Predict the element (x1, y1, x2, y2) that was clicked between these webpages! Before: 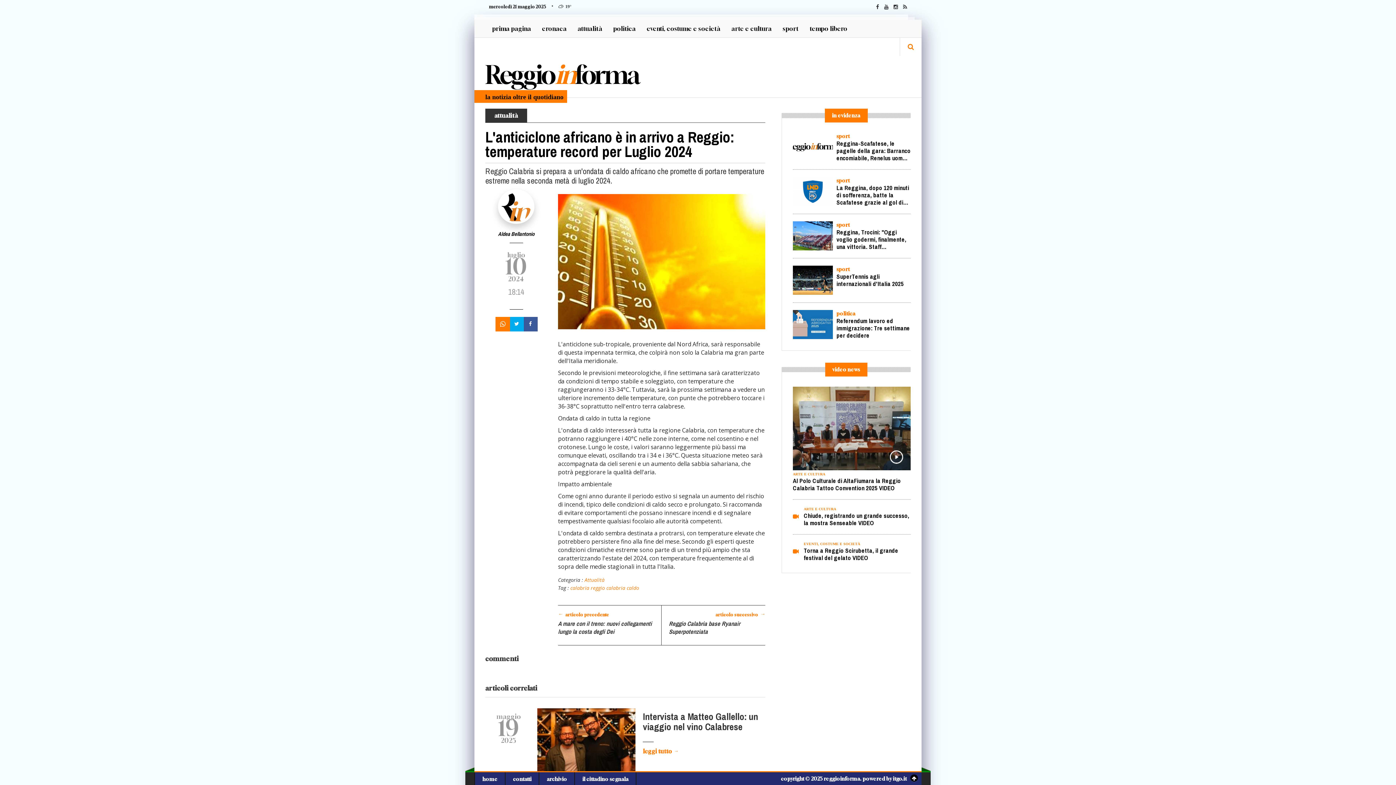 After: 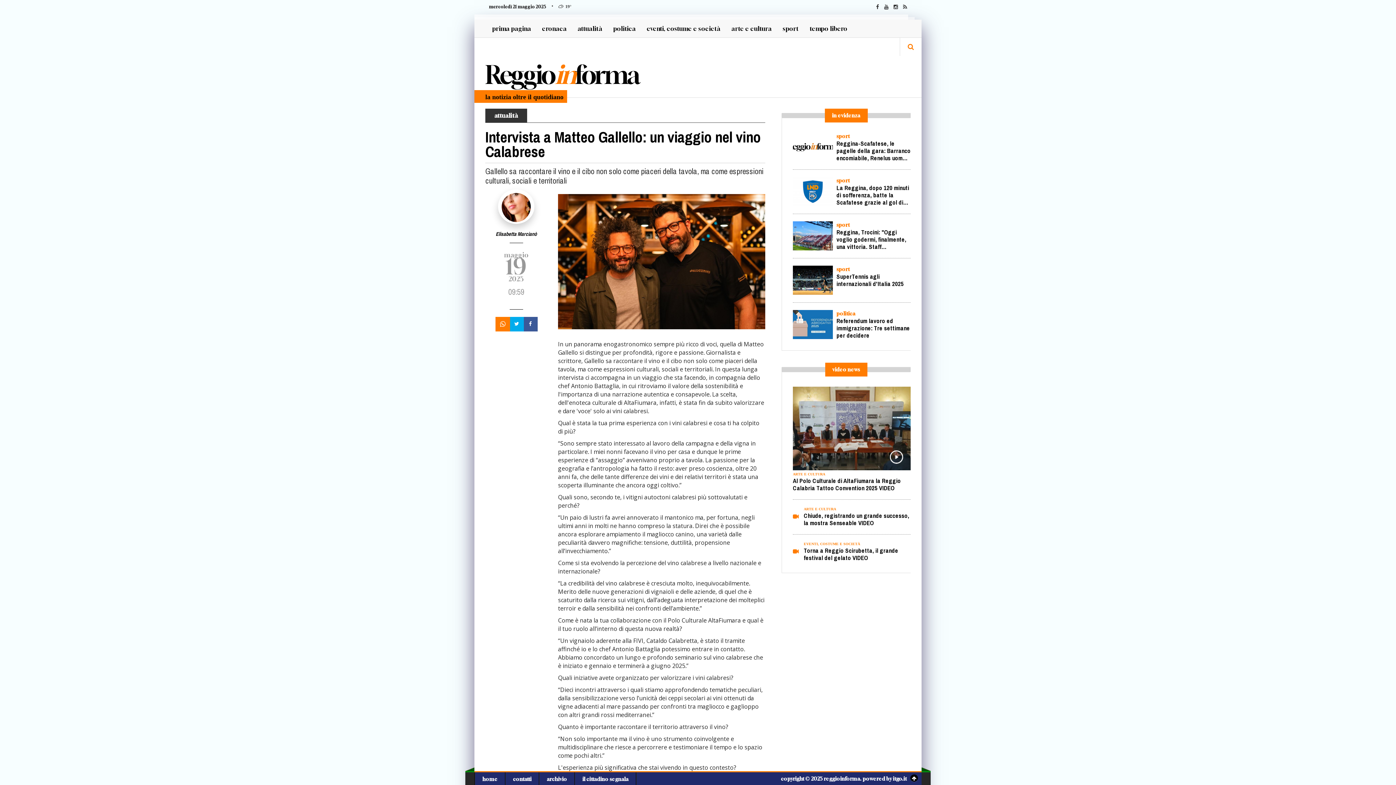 Action: bbox: (643, 708, 758, 736) label: Intervista a Matteo Gallello: un viaggio nel vino Calabrese